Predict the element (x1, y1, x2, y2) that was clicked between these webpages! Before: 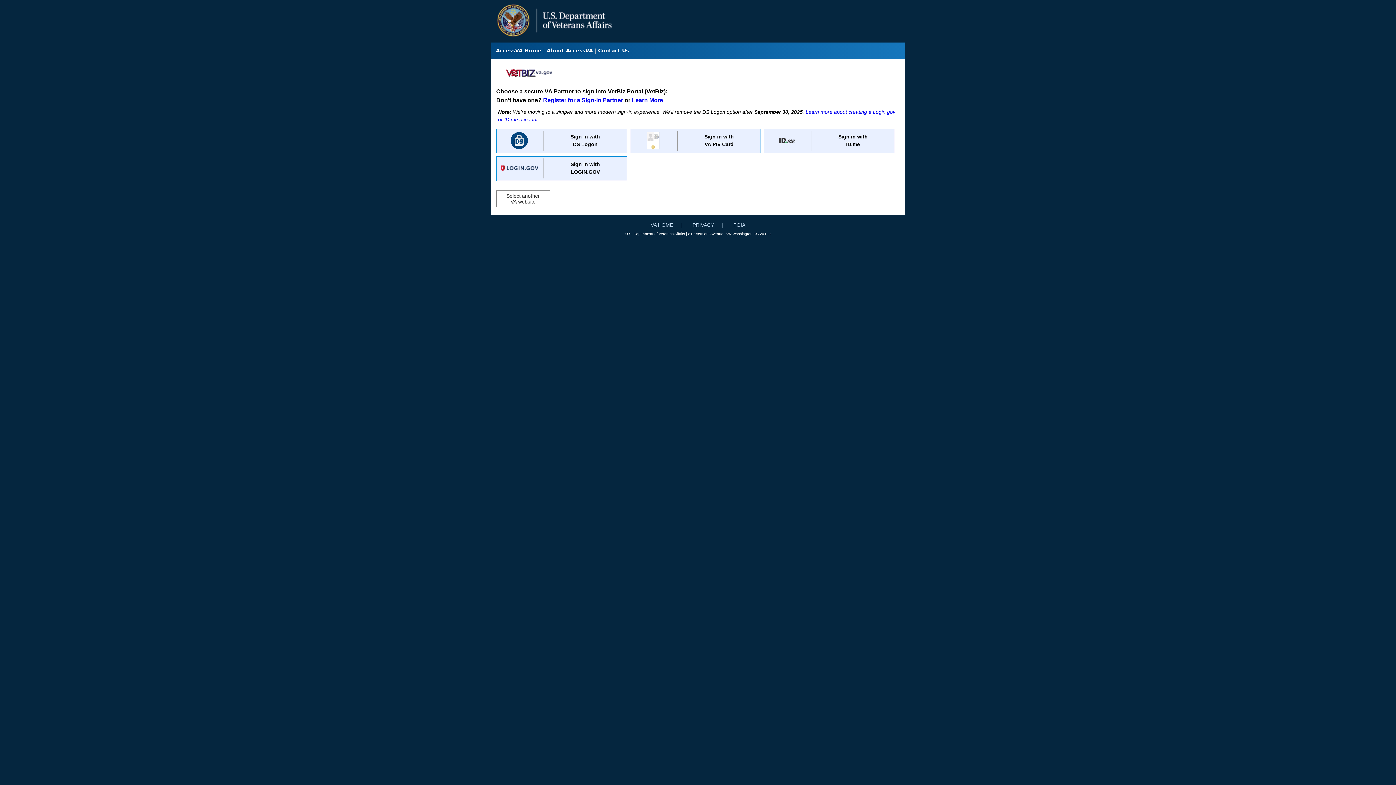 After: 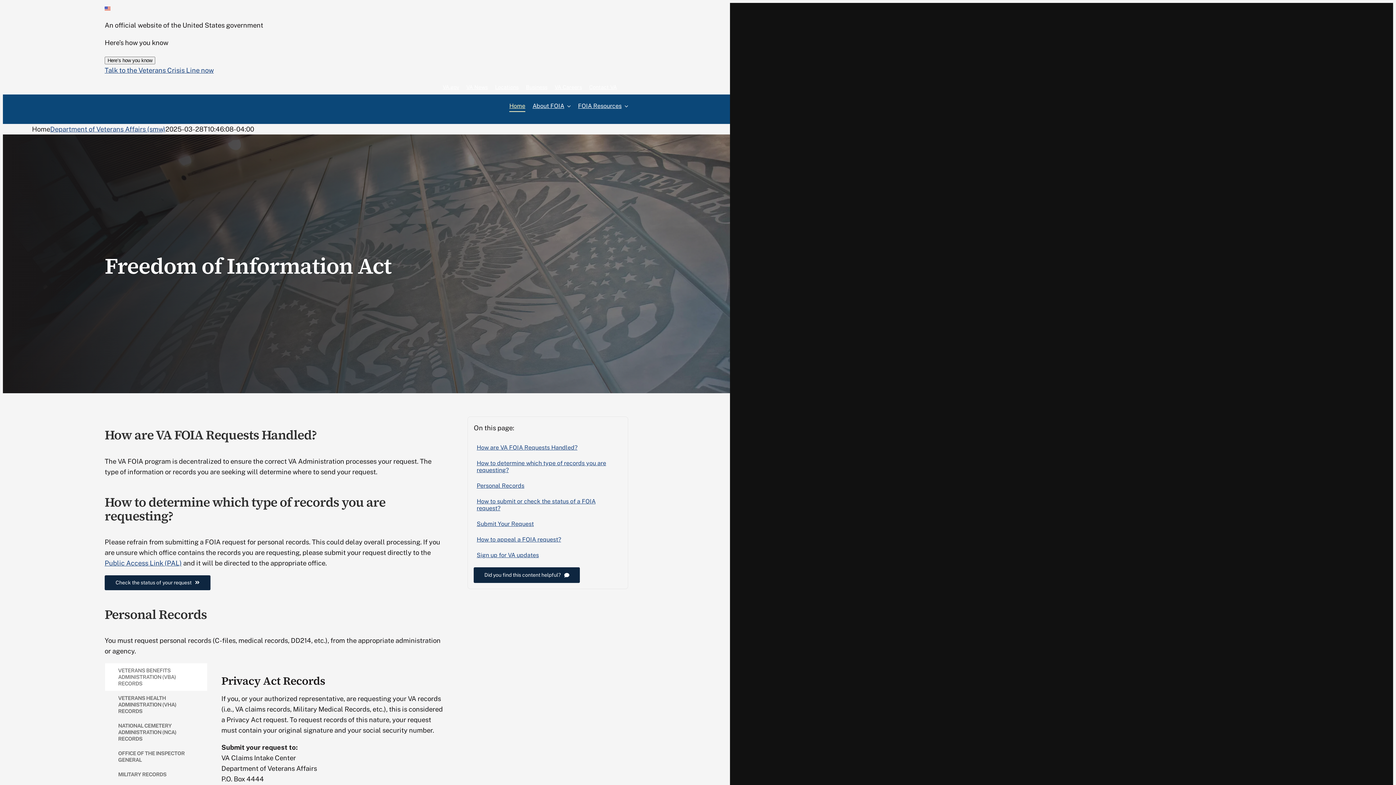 Action: bbox: (733, 221, 745, 229) label: FOIA